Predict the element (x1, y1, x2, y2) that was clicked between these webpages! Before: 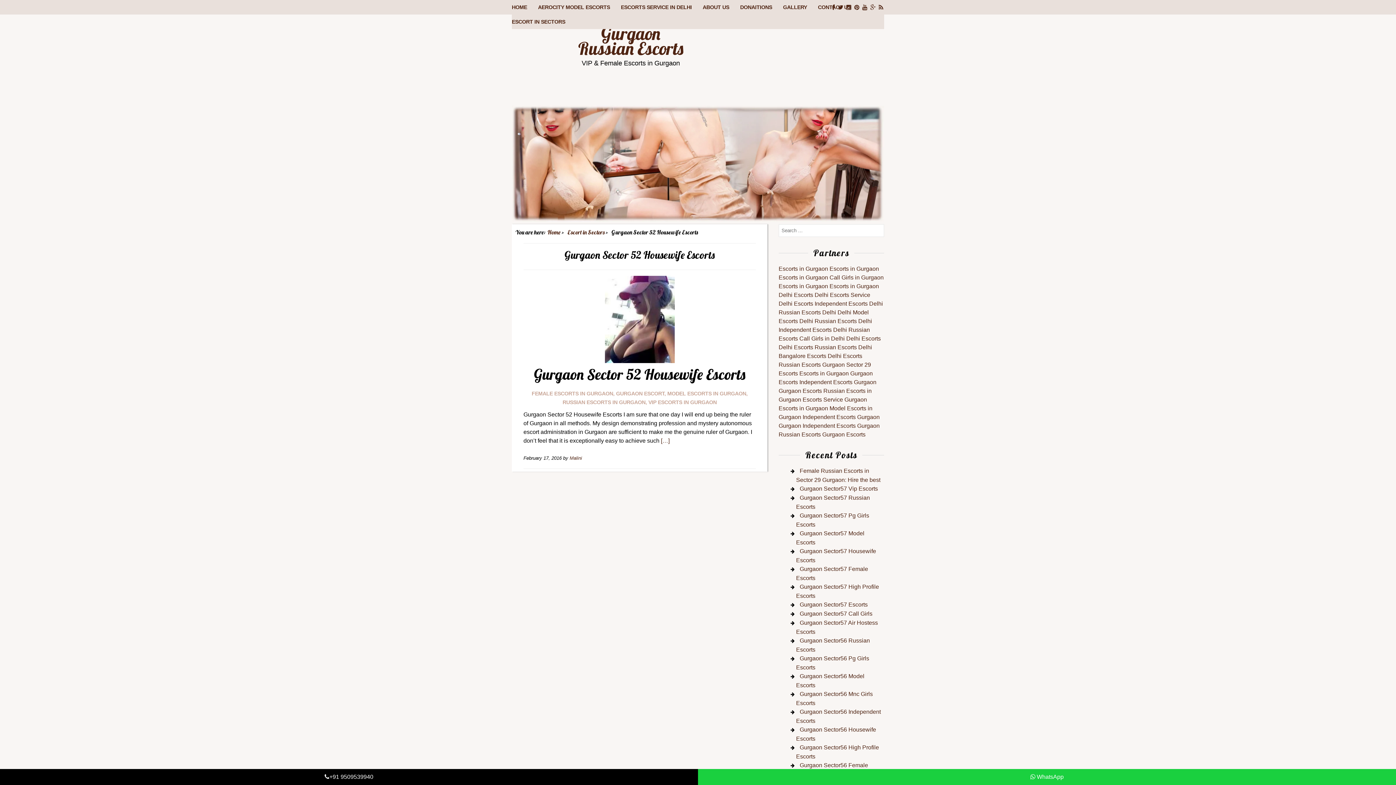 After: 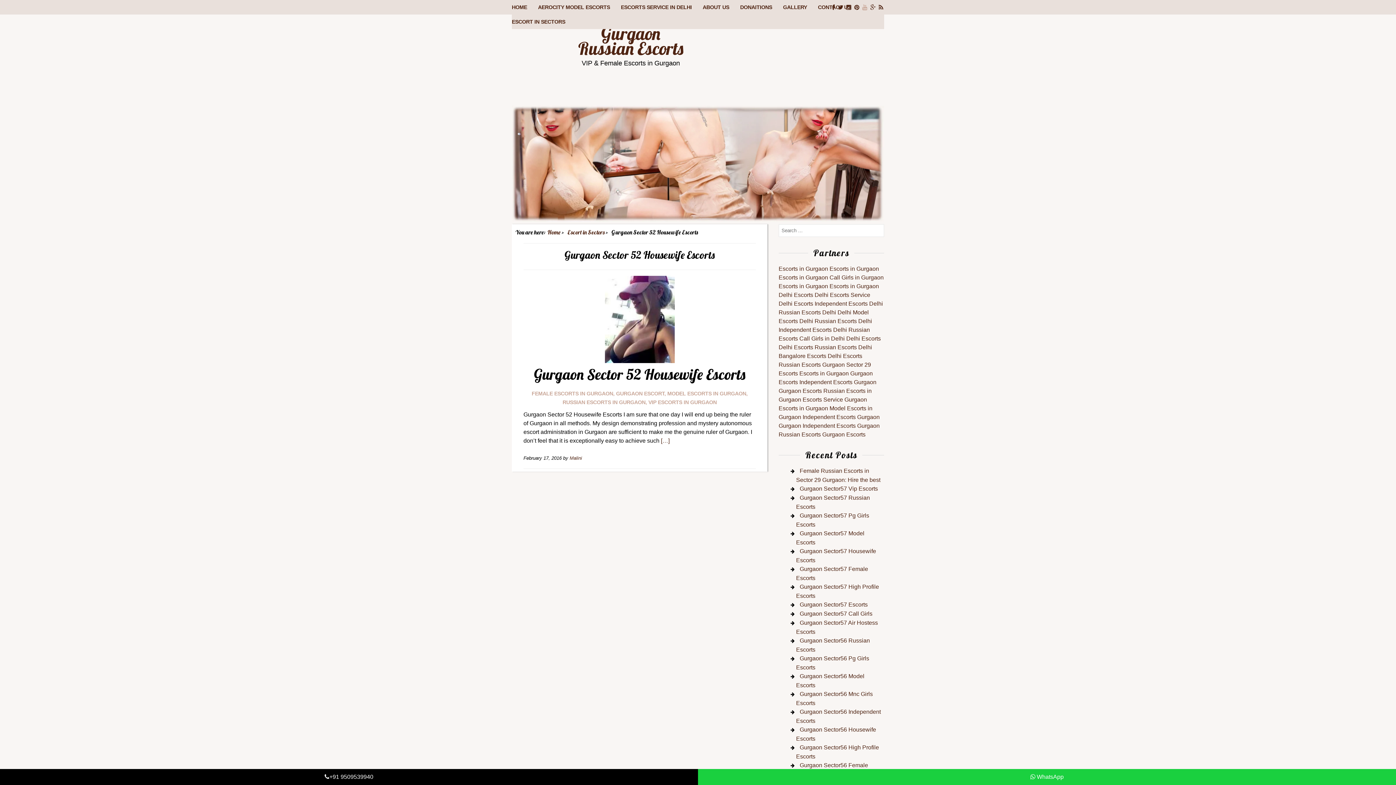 Action: bbox: (861, 4, 868, 10)